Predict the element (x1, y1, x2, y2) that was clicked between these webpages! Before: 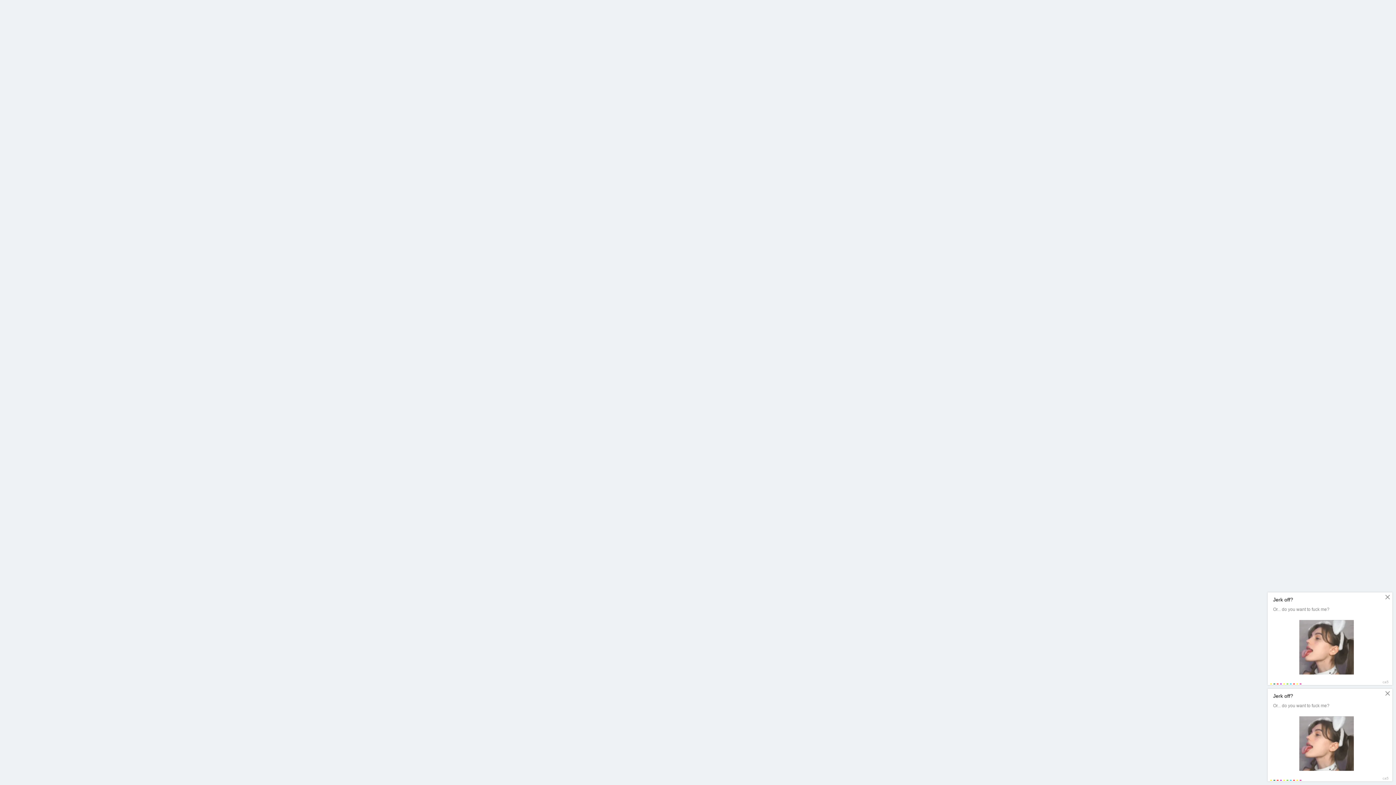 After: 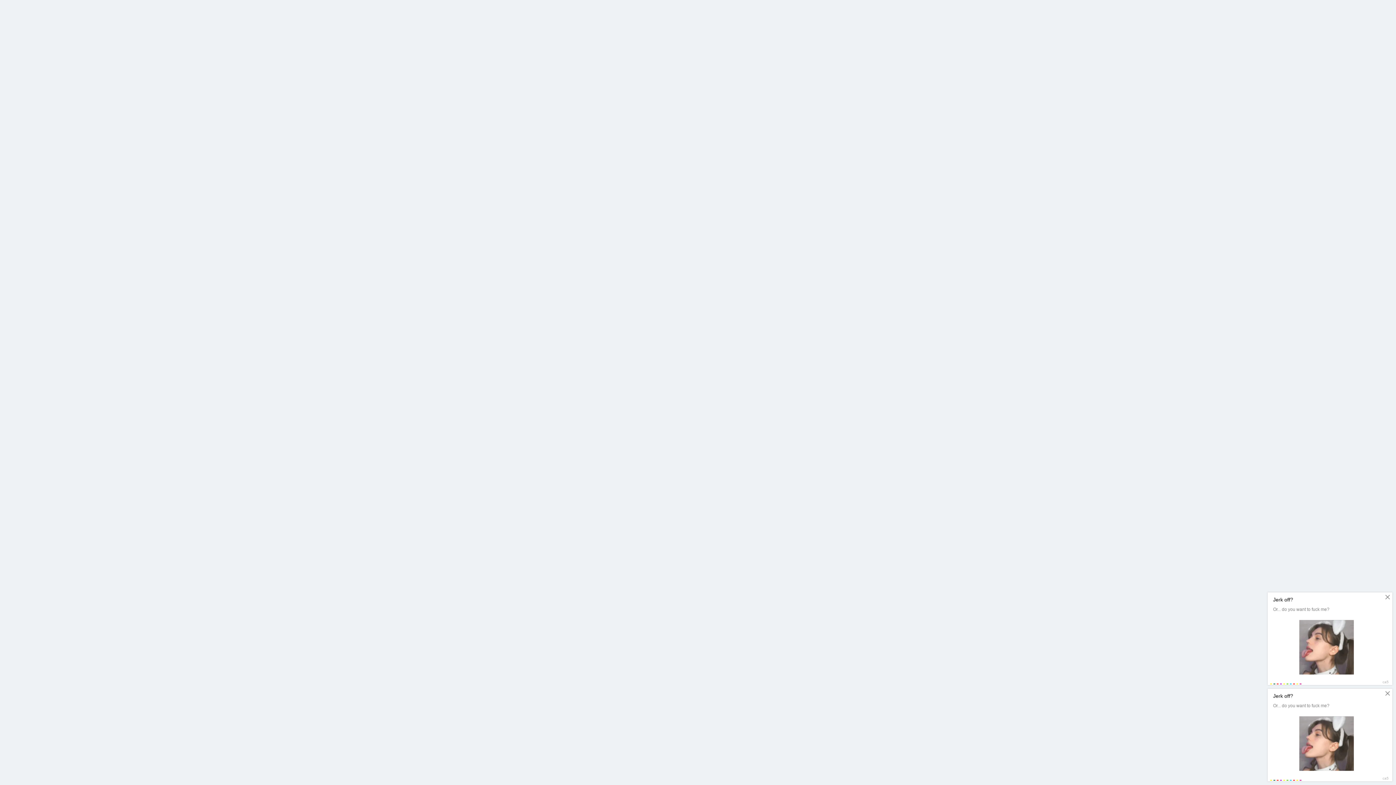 Action: bbox: (700, 374, 790, 476) label: 12:32
Жена снимает на скрытую камеру как ее муж ебет в ее присутствии ее пожилую подругу